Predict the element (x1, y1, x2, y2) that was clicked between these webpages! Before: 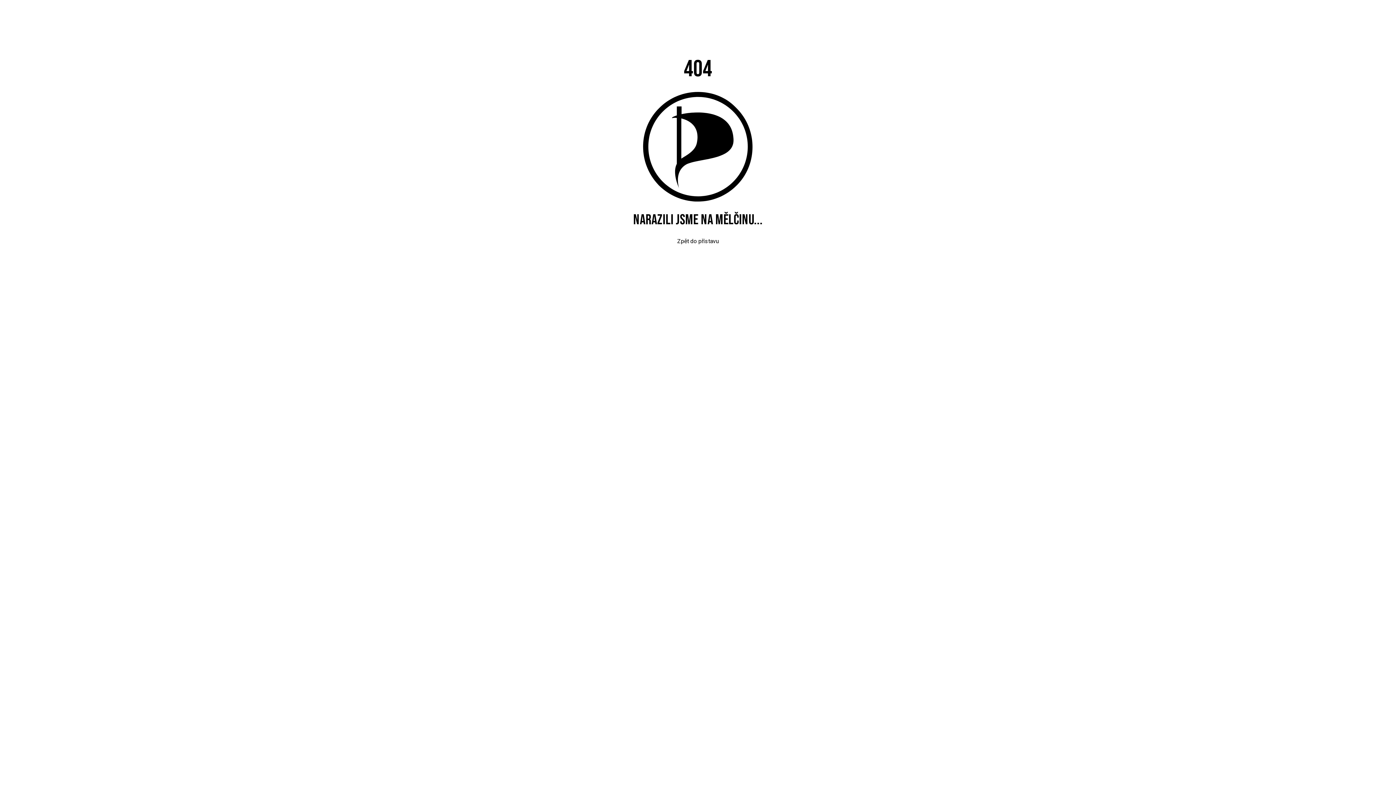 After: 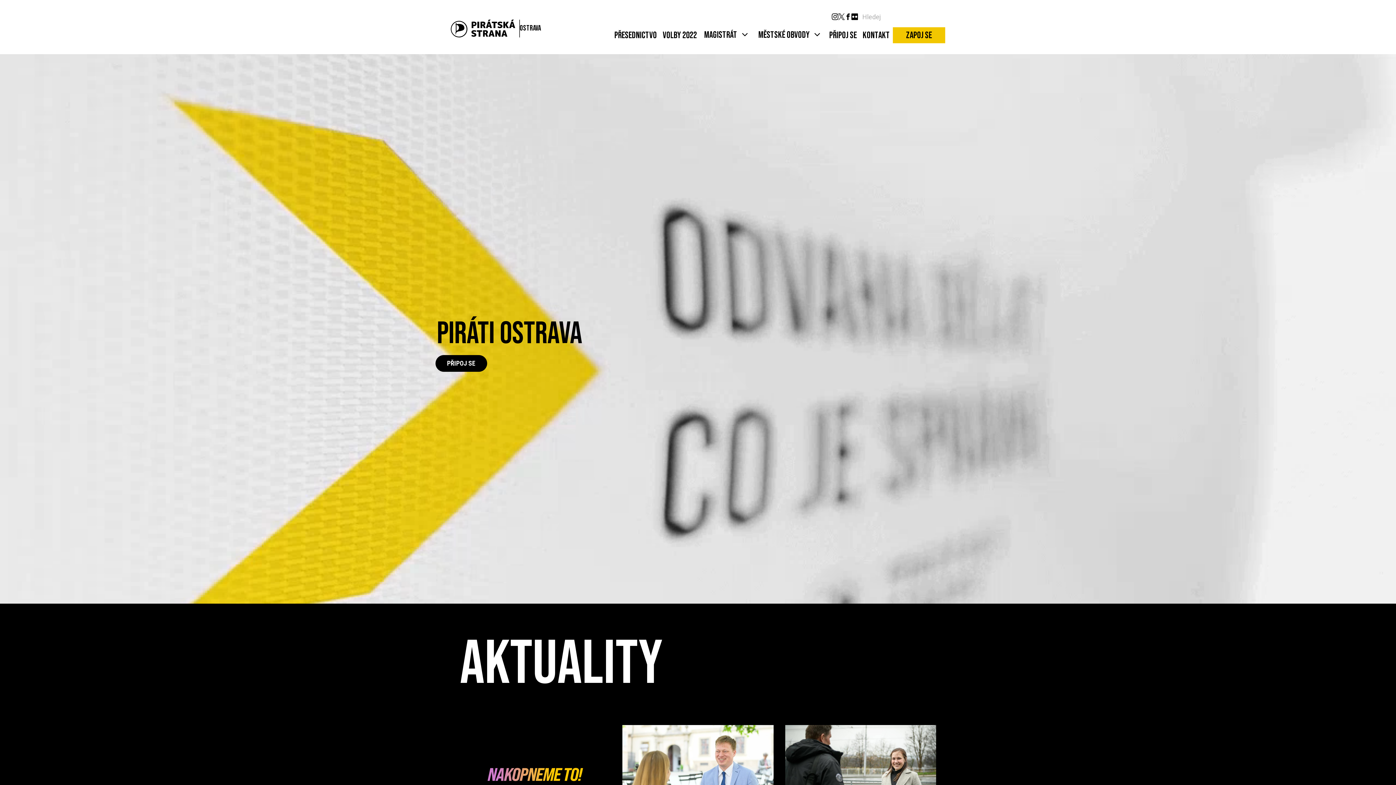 Action: bbox: (677, 238, 718, 244) label: Zpět do přístavu